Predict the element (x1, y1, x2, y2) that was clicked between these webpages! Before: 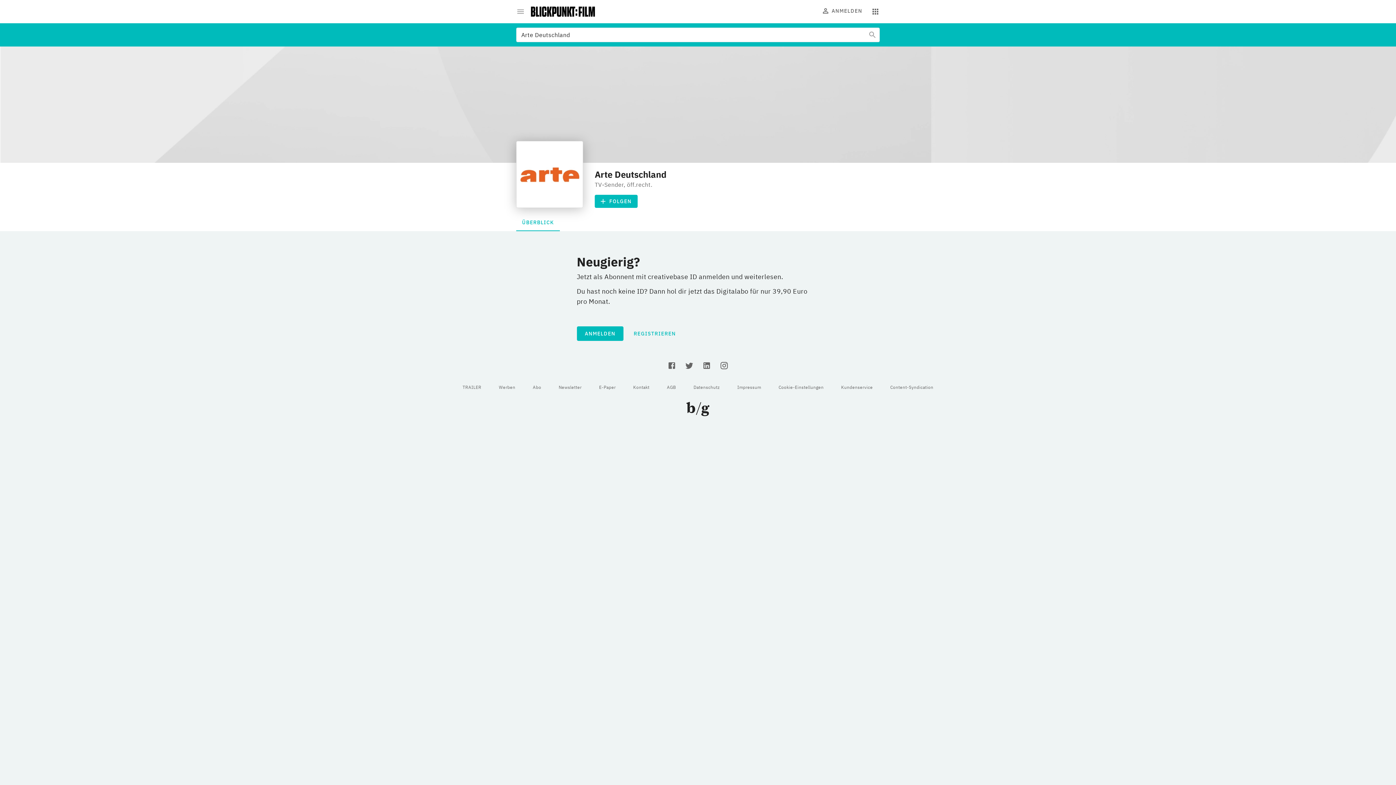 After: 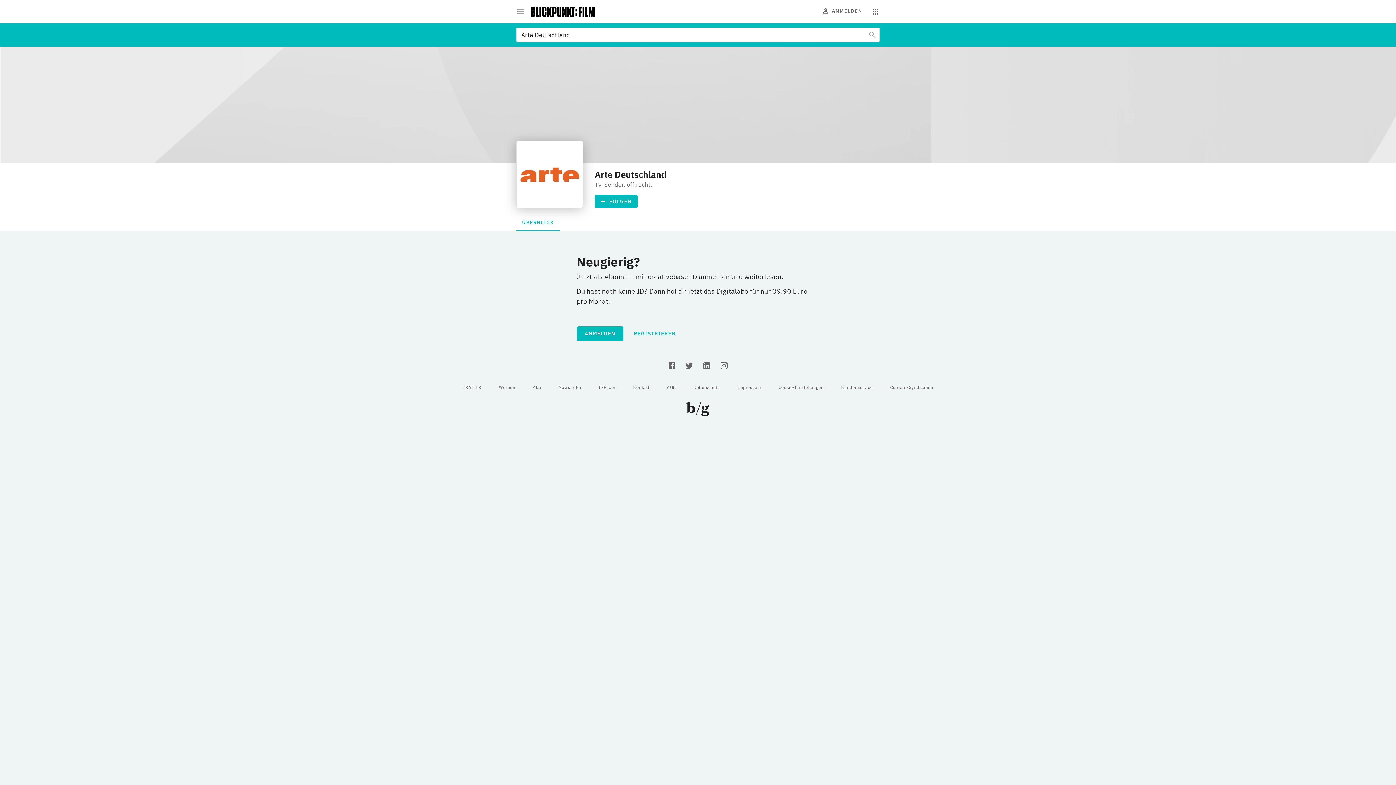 Action: bbox: (558, 384, 581, 390) label: Newsletter